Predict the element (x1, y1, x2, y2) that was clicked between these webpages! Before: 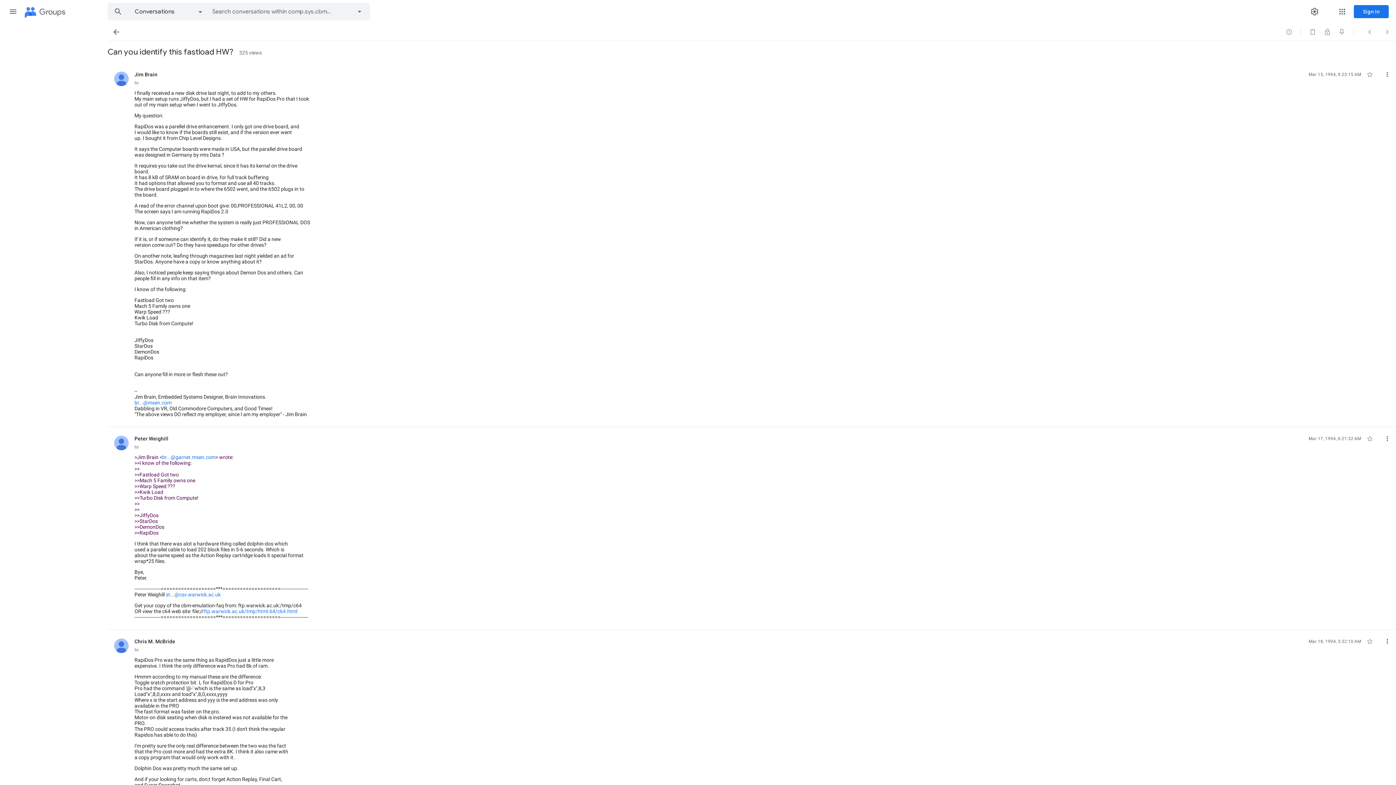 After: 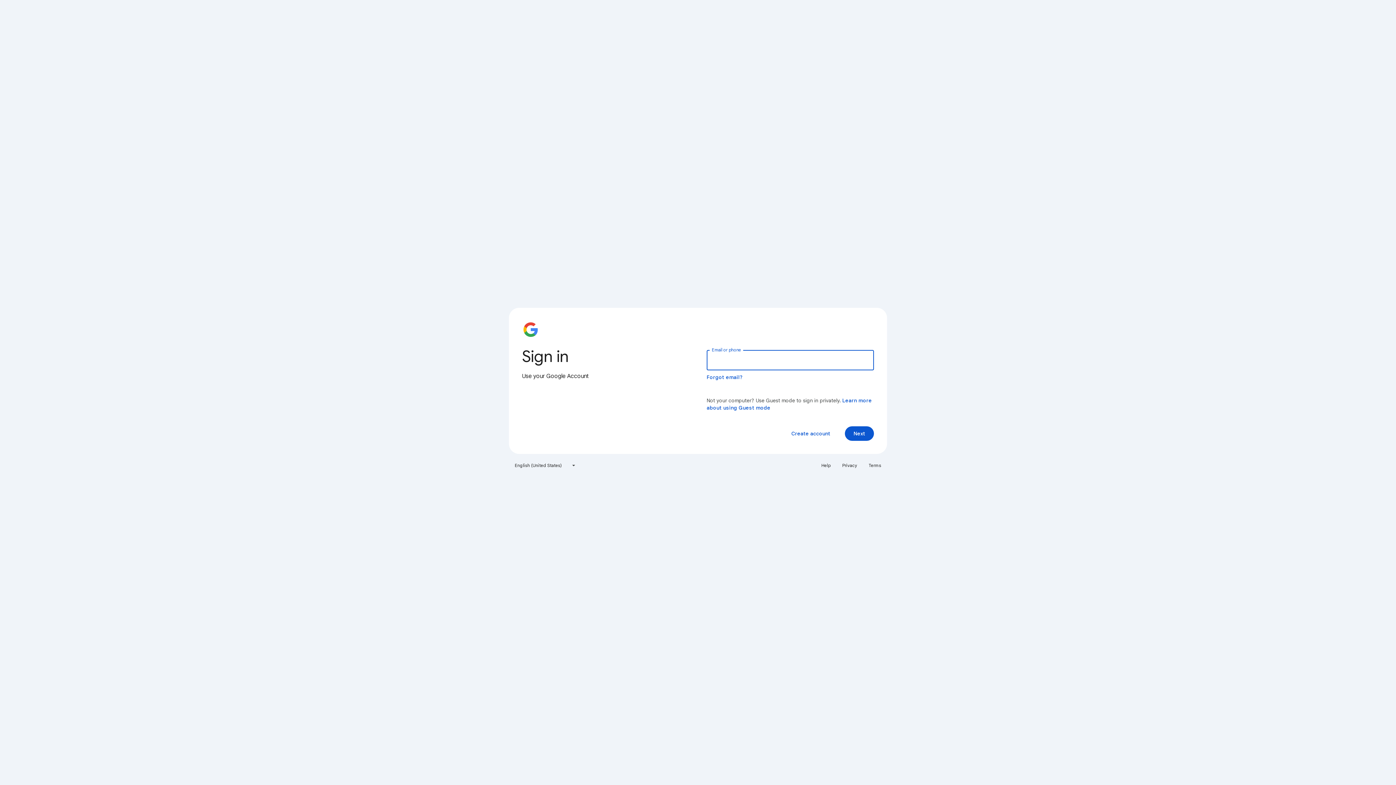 Action: bbox: (165, 592, 220, 597) label: st...@csv.warwick.ac.uk